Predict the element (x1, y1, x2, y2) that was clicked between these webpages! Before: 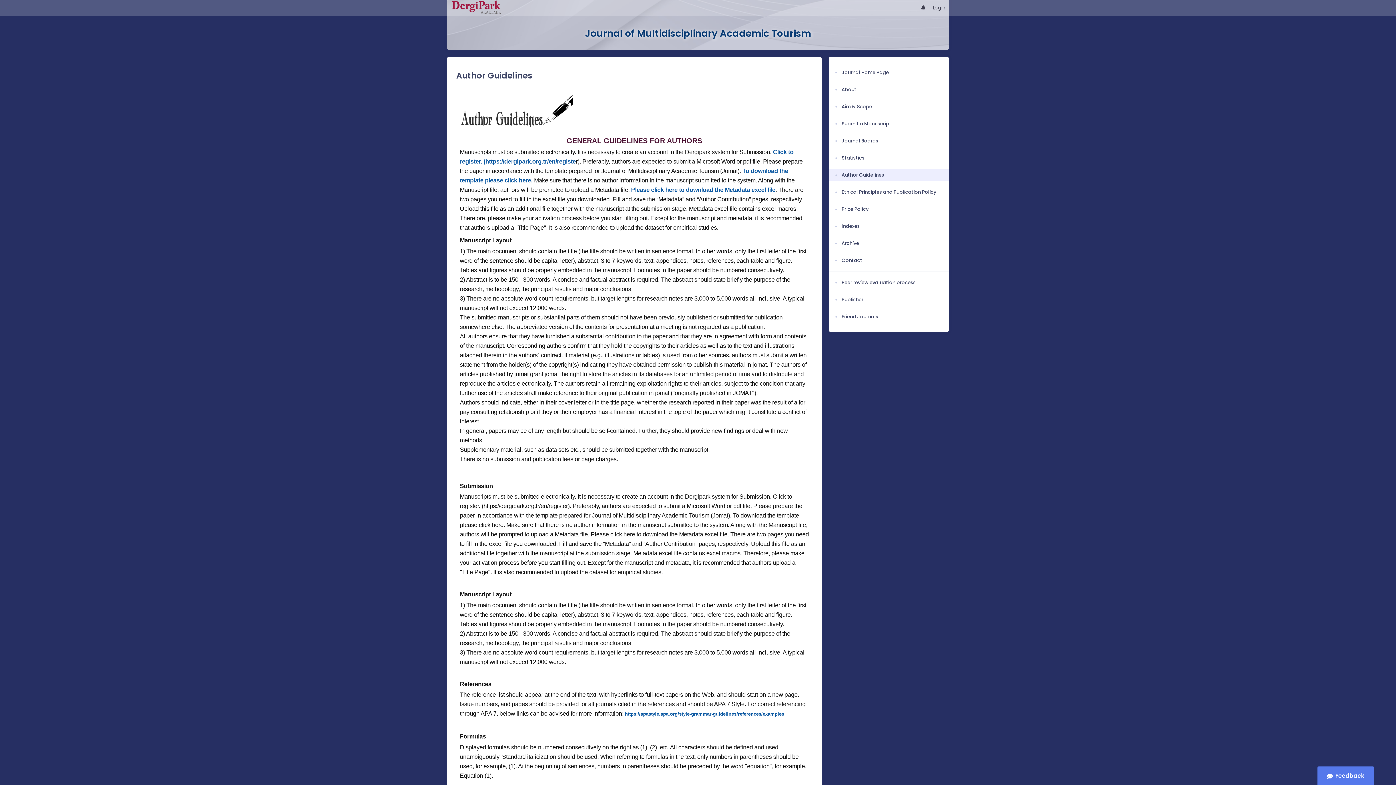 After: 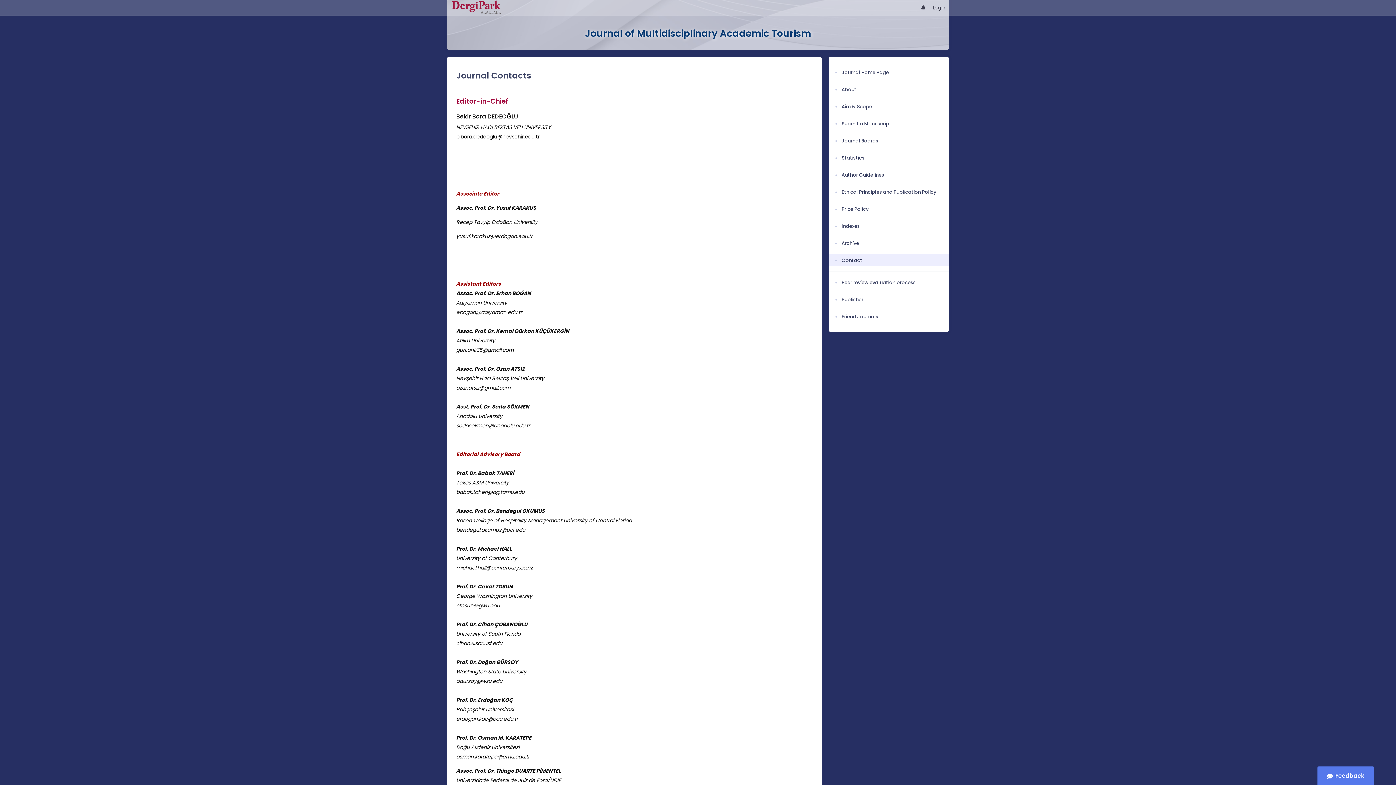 Action: bbox: (834, 254, 943, 266) label: Contact